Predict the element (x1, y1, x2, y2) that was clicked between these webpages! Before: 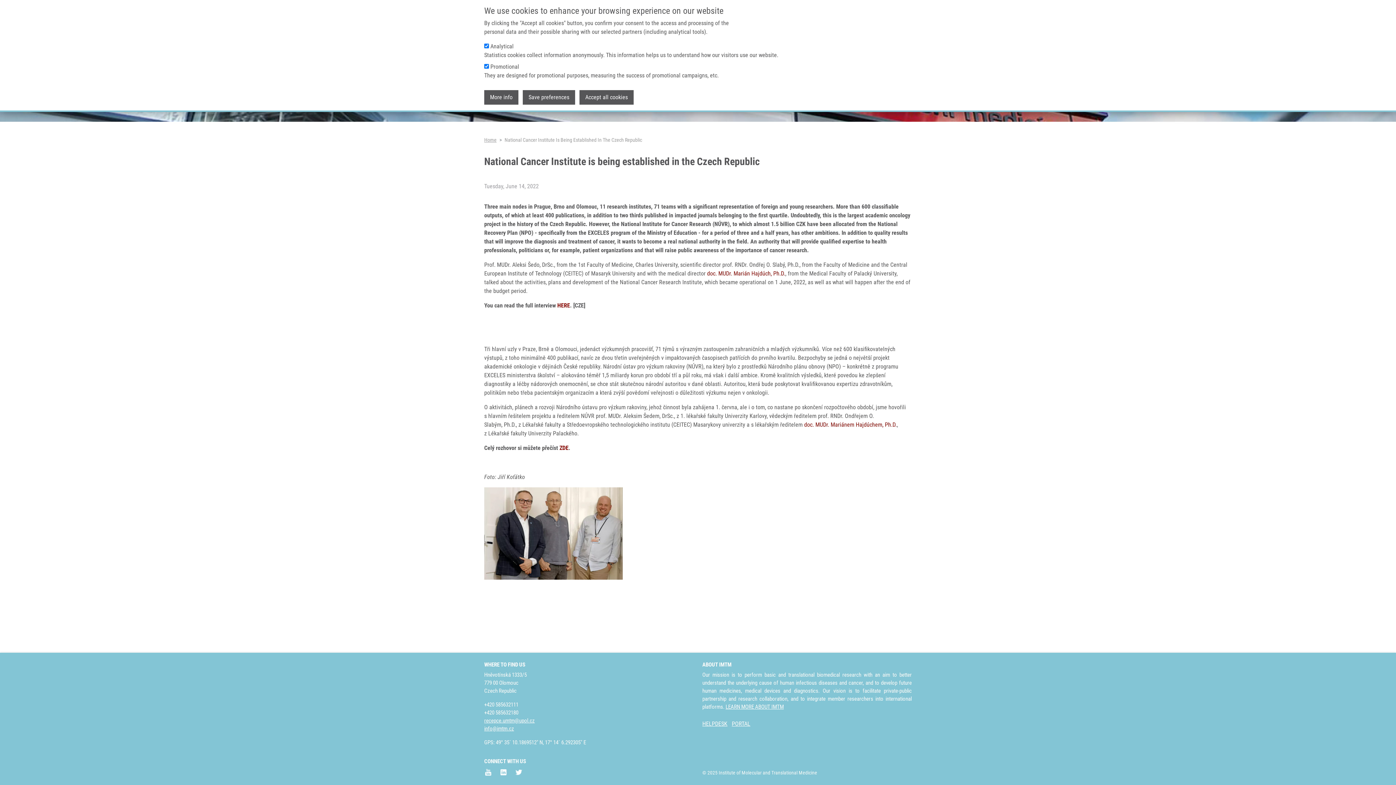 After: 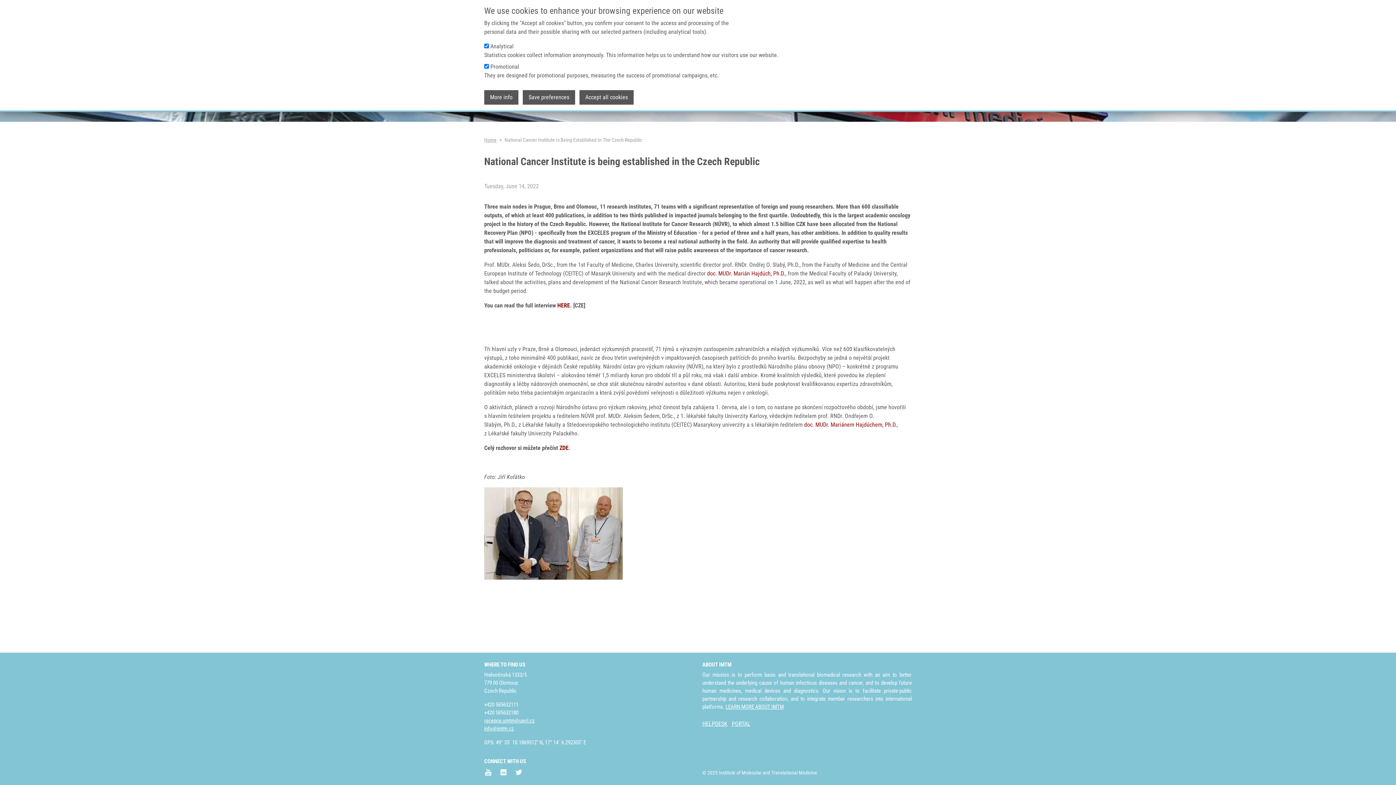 Action: bbox: (514, 768, 522, 775)